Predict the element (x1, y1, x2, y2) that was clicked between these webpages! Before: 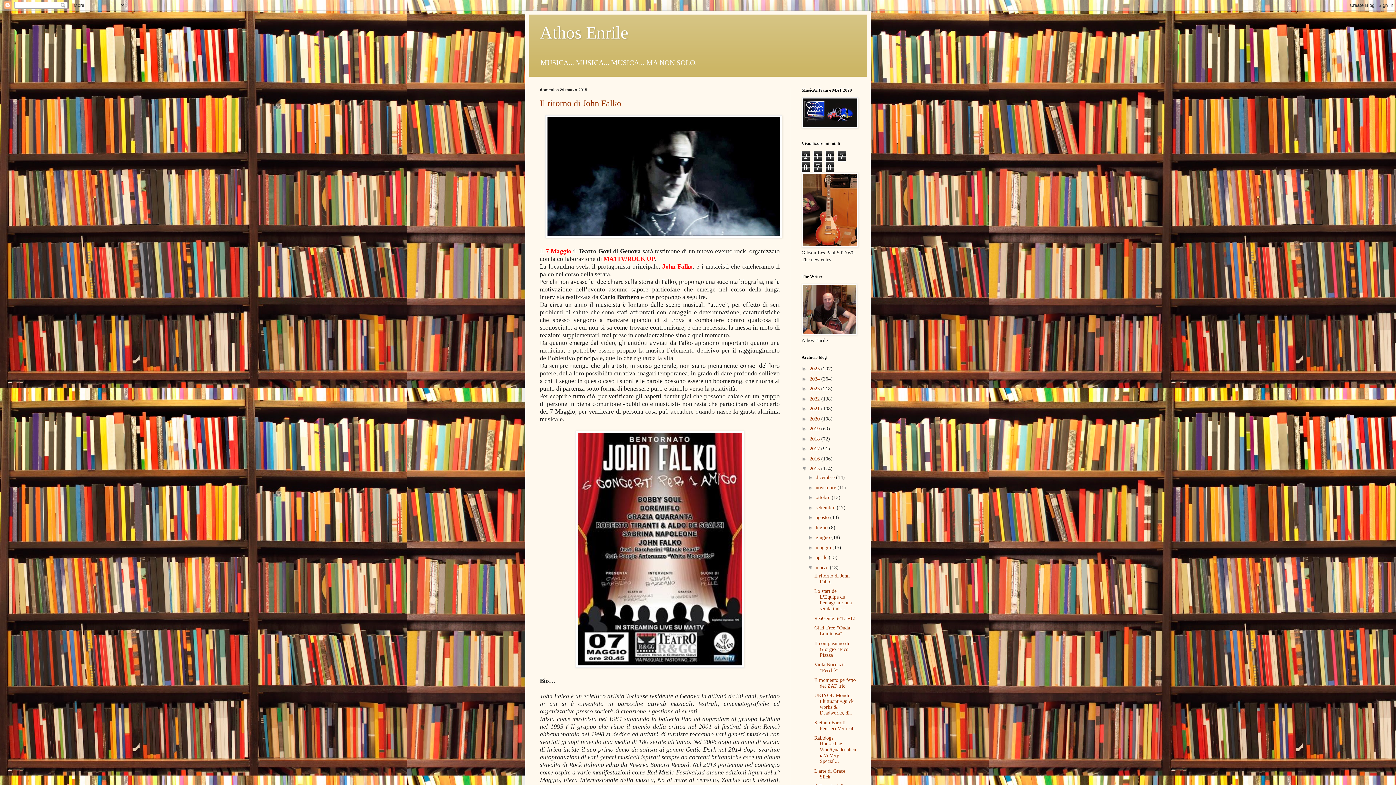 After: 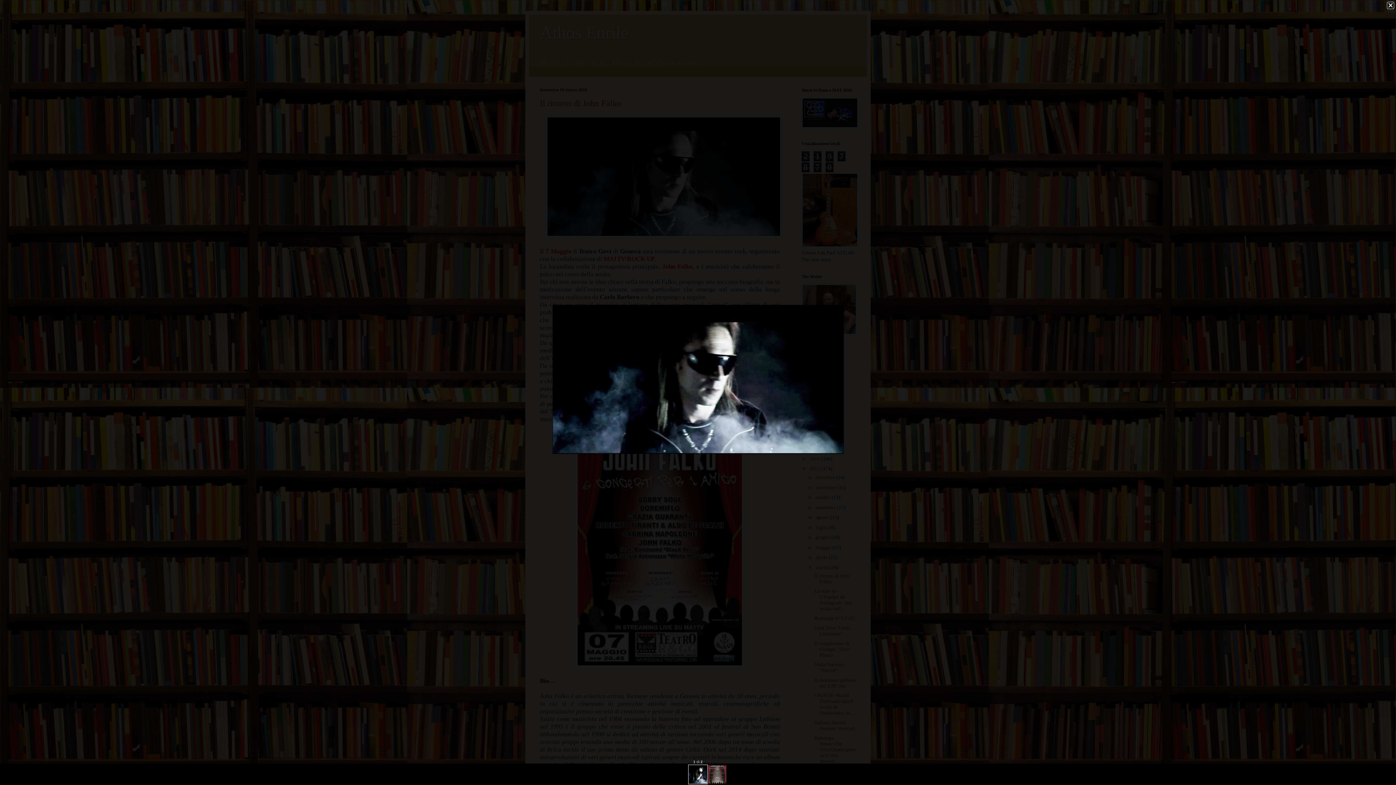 Action: bbox: (545, 232, 782, 239)